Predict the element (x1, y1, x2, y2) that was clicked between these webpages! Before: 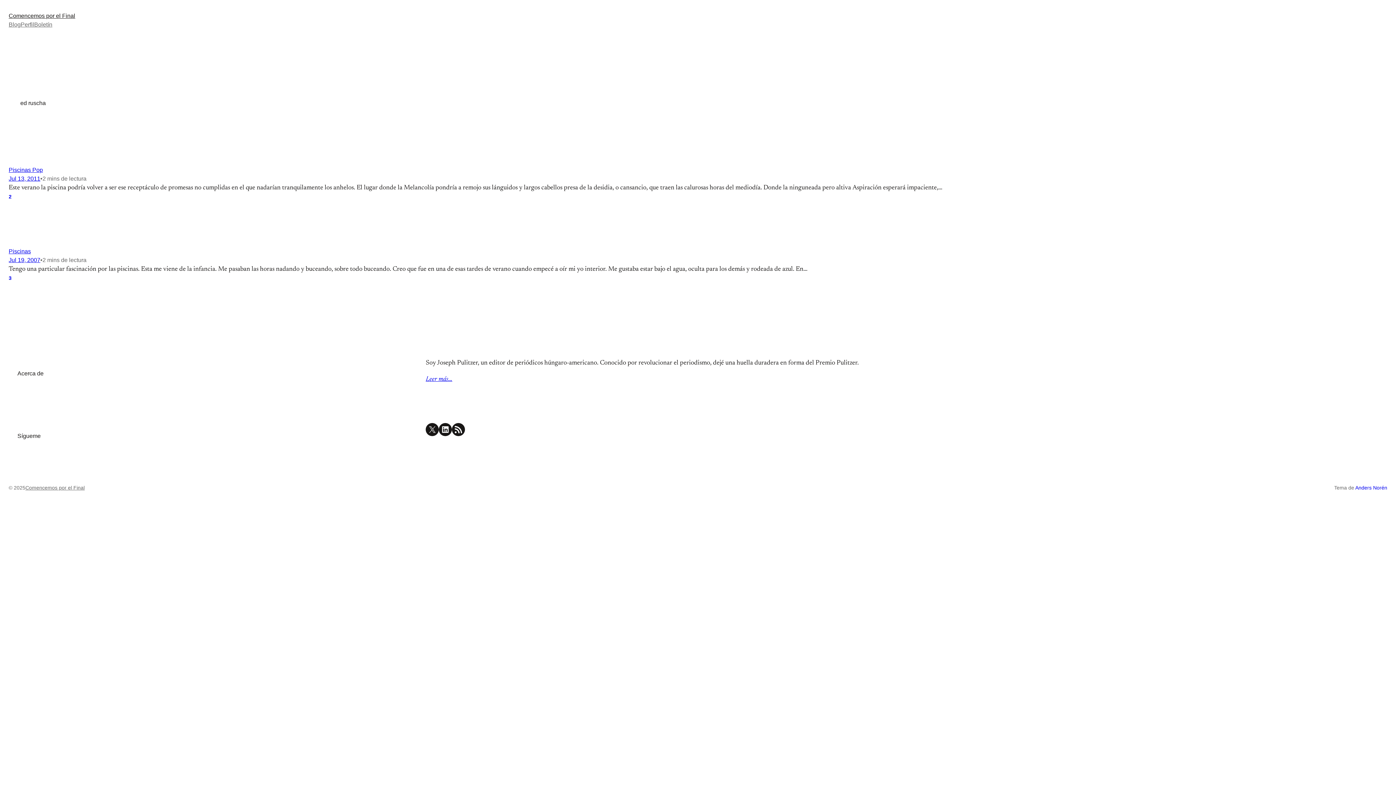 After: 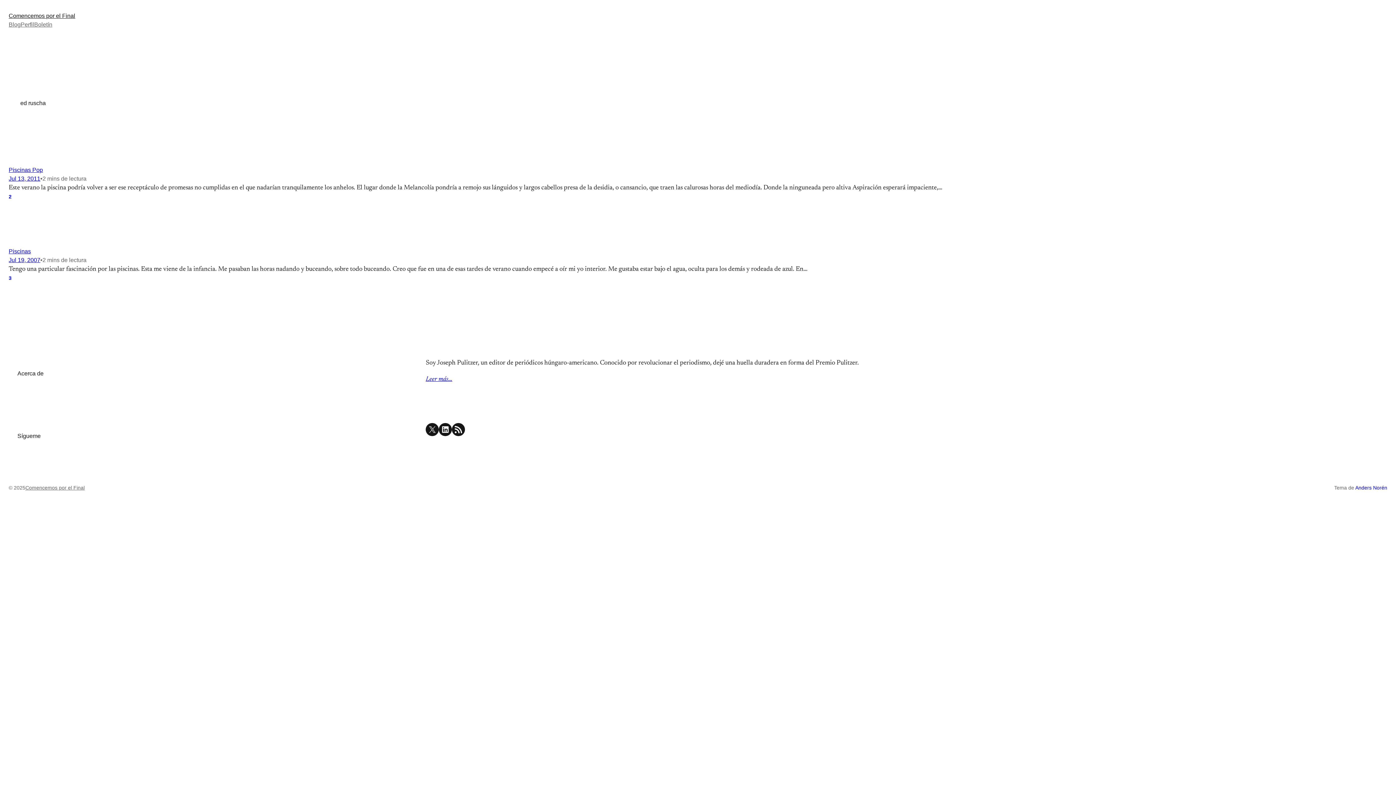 Action: label: Blog bbox: (8, 20, 20, 29)